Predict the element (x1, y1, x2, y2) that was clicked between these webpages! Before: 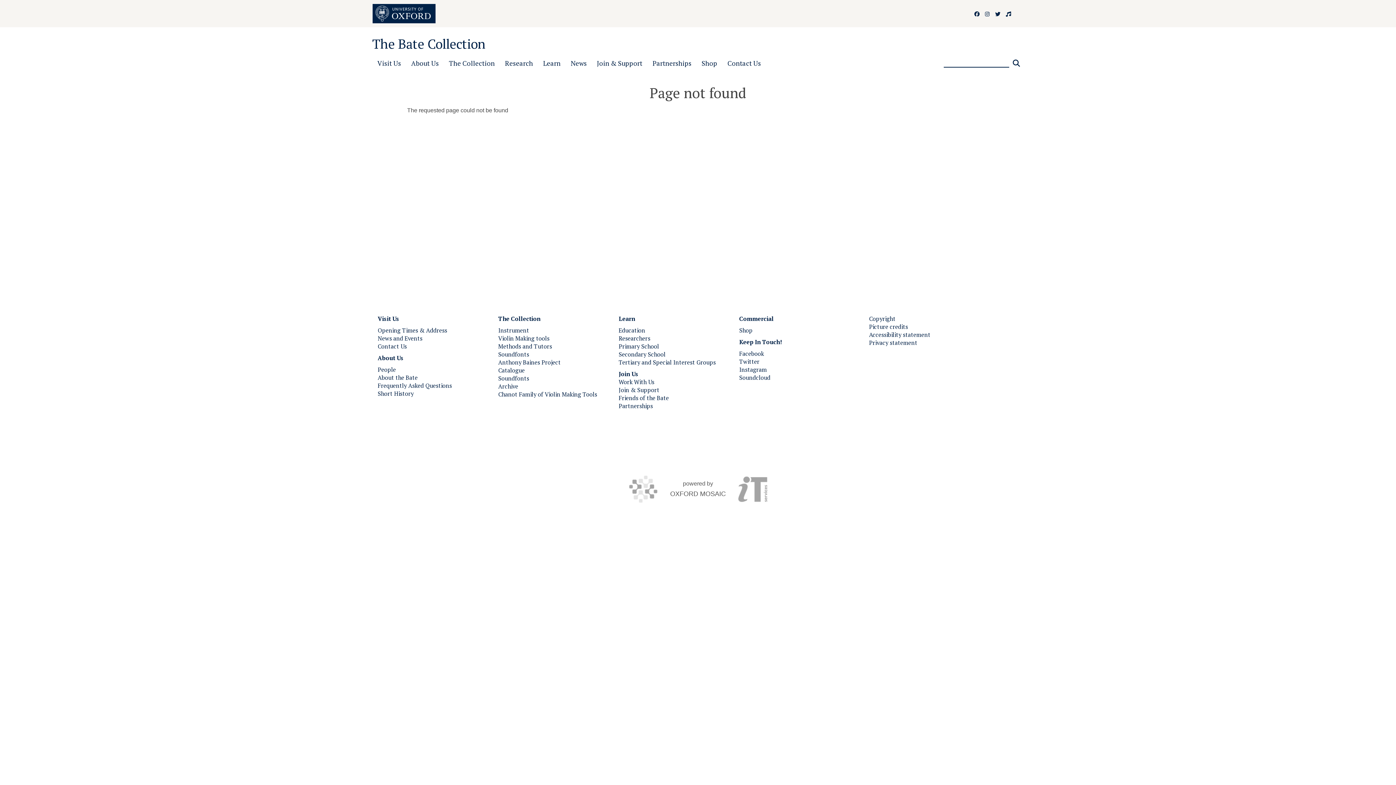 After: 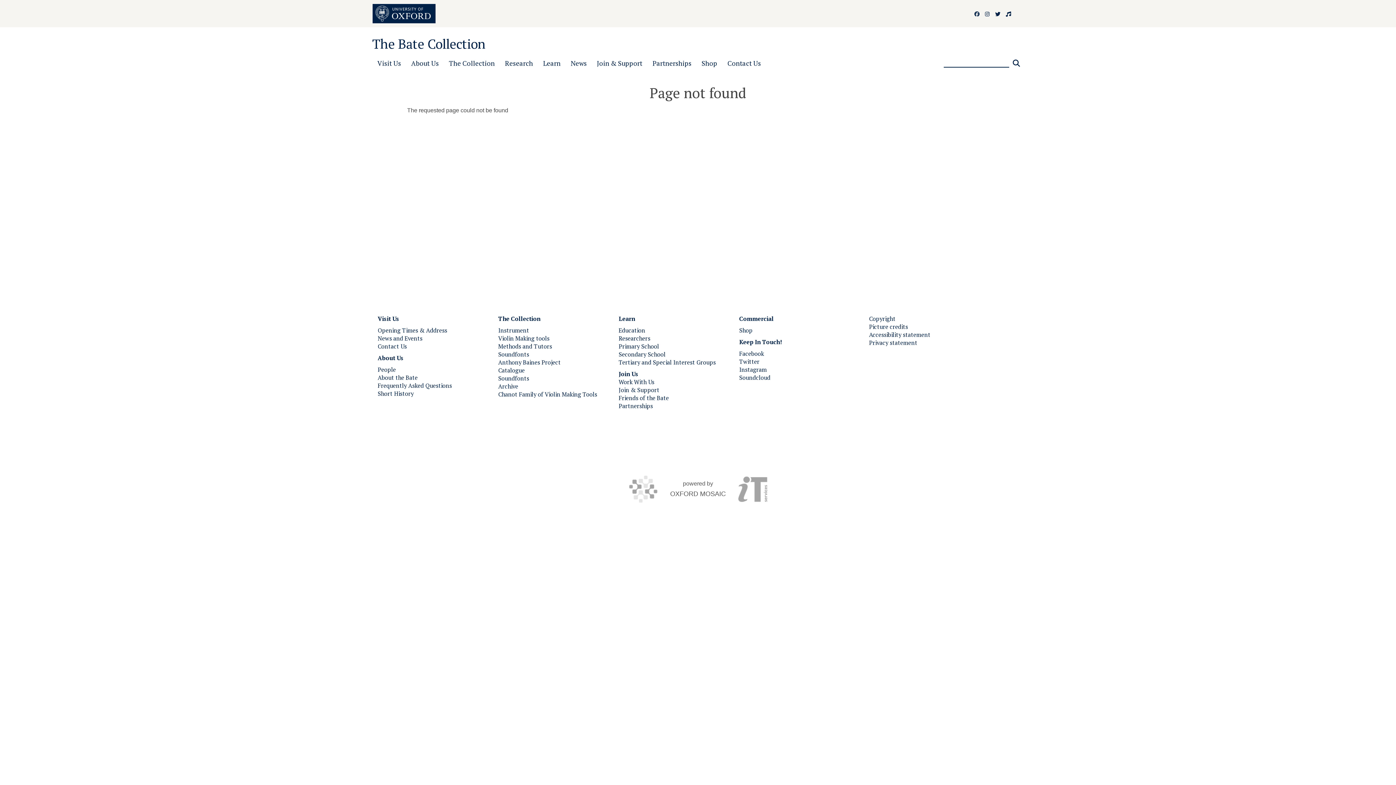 Action: label: Facebook bbox: (974, 6, 982, 20)